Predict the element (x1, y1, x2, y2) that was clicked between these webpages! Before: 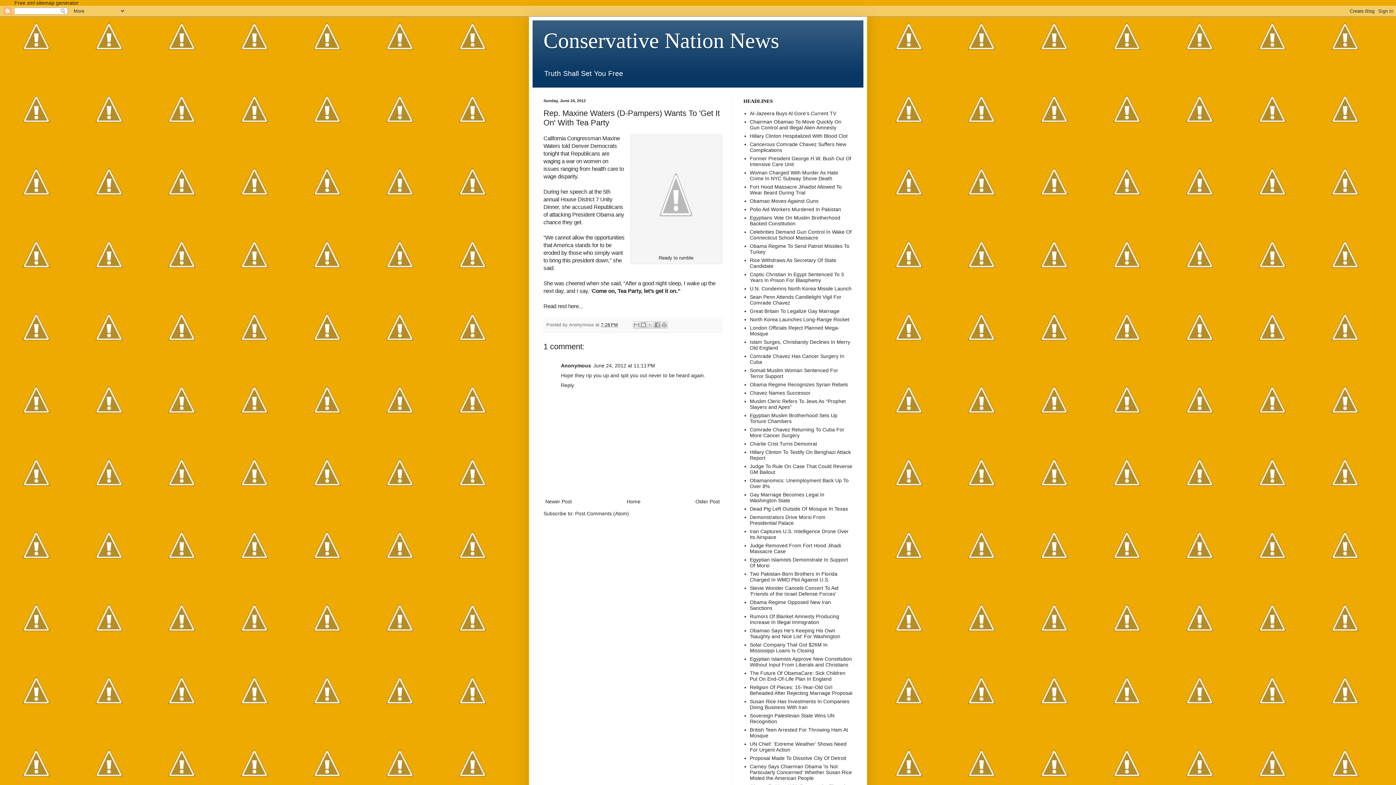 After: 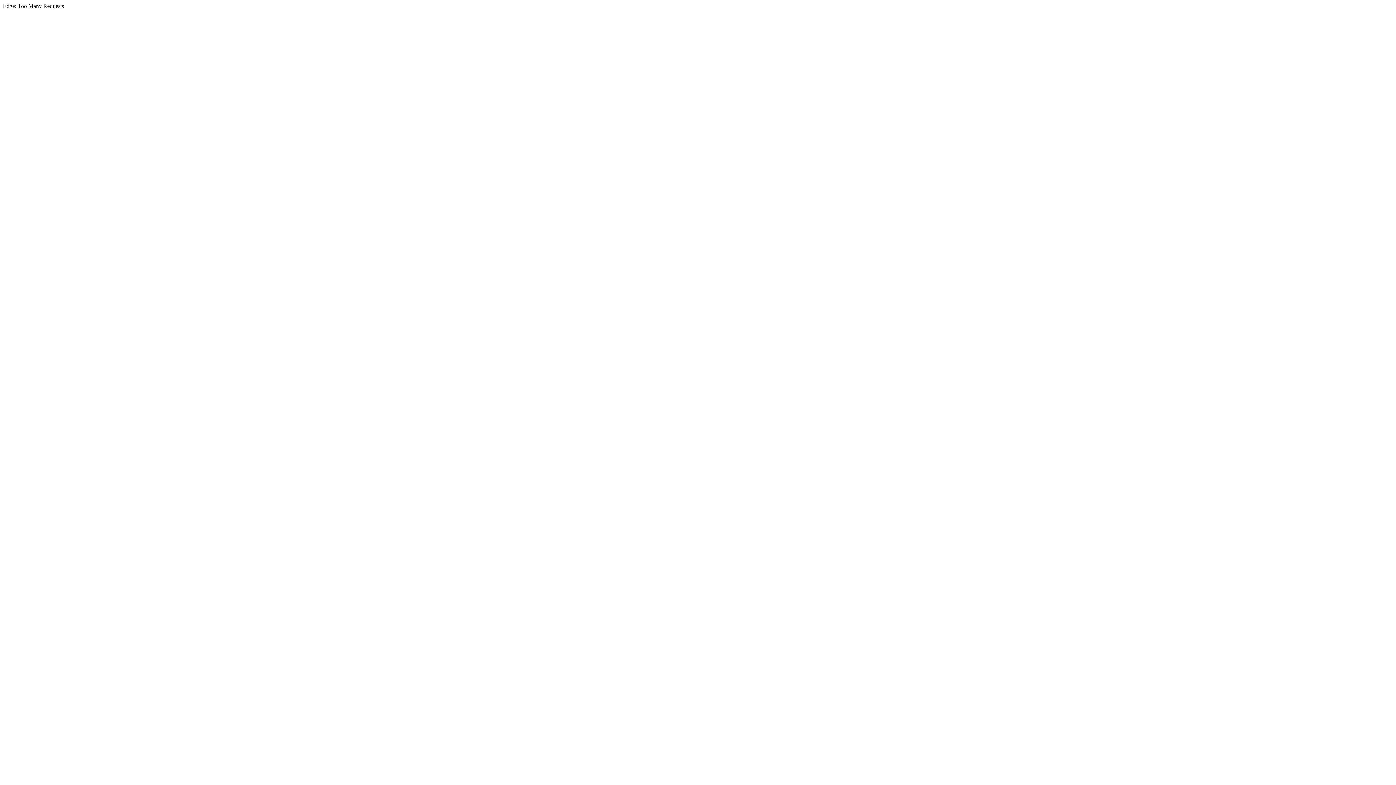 Action: label: Woman Charged With Murder As Hate Crime In NYC Subway Shove Death bbox: (750, 169, 838, 181)